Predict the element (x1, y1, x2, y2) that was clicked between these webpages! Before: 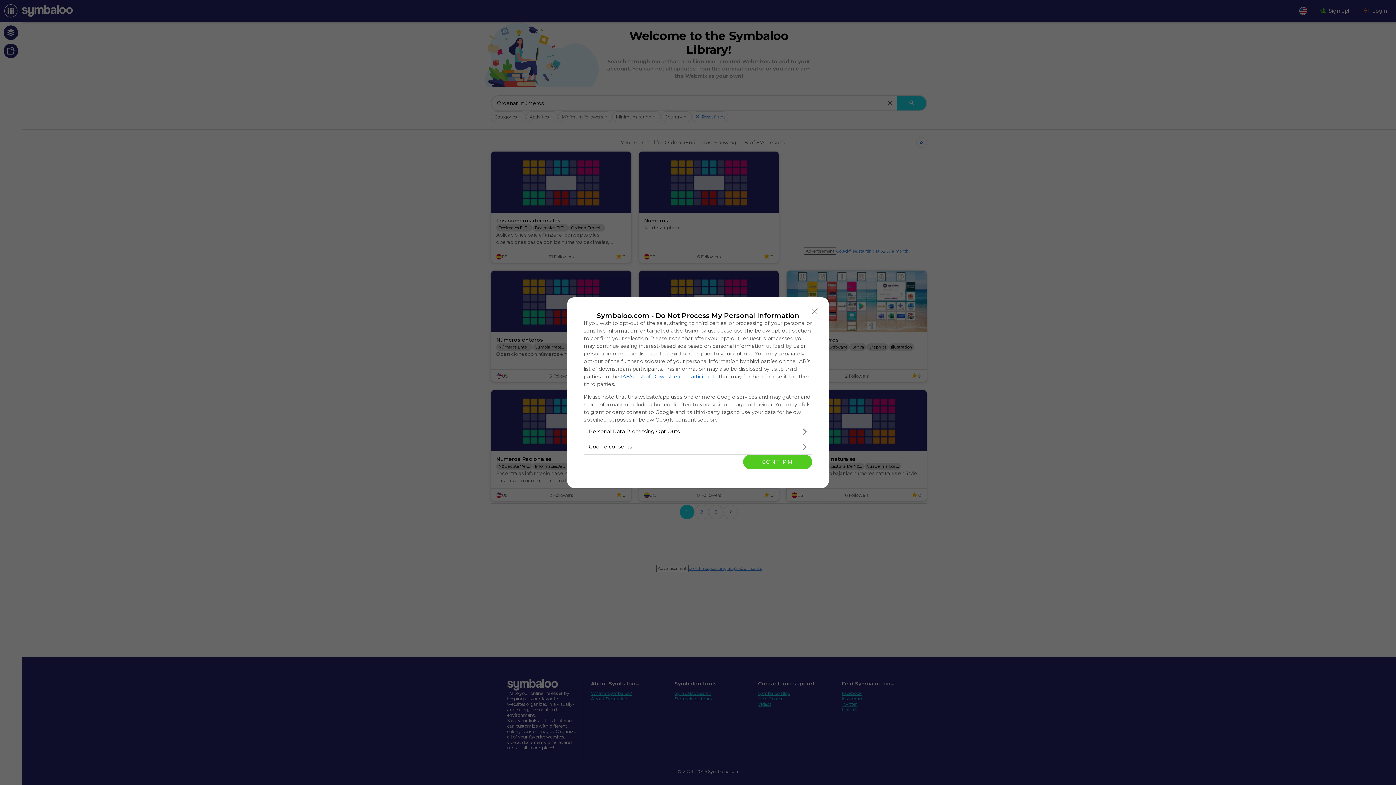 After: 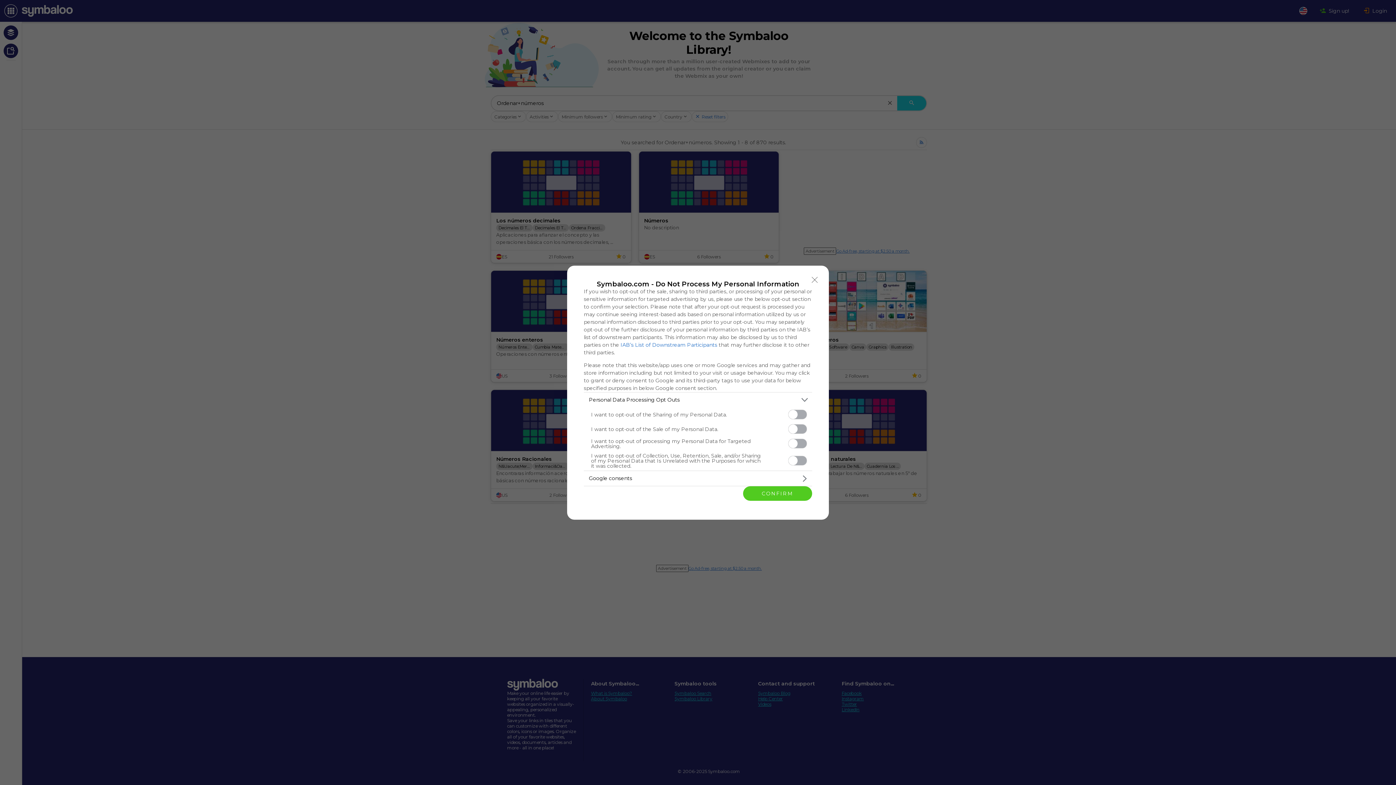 Action: label: Opt-Outs bbox: (584, 424, 812, 439)